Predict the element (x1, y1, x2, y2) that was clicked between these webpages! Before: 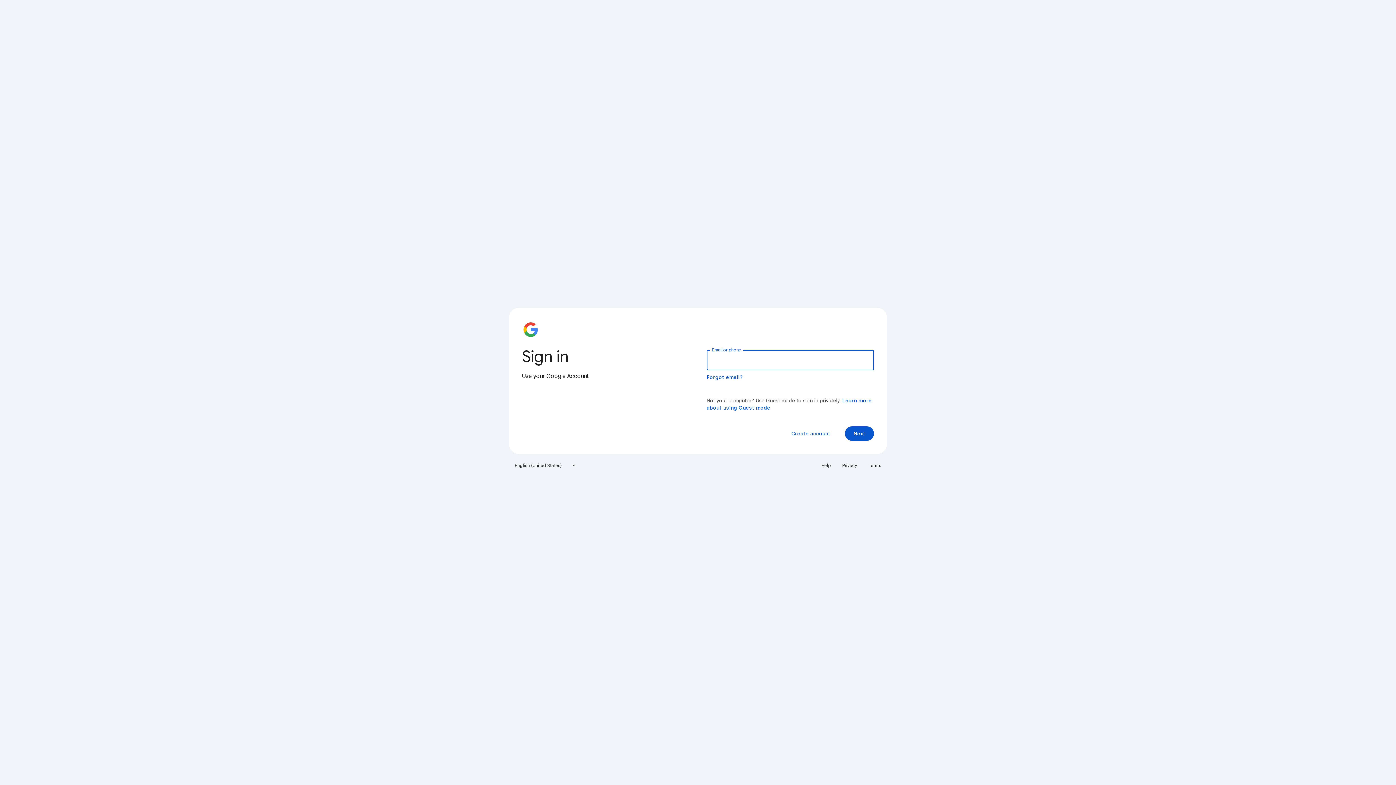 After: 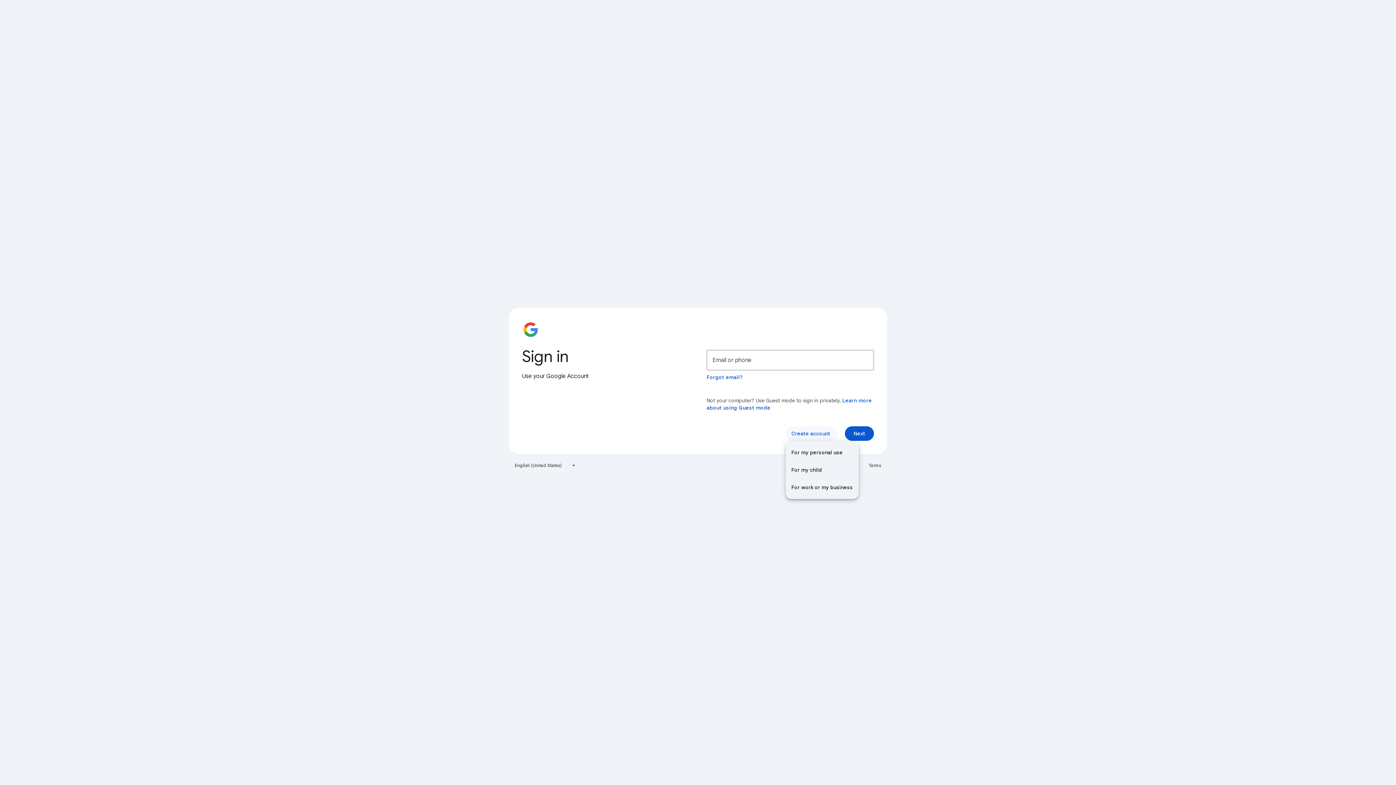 Action: bbox: (785, 426, 836, 441) label: Create account